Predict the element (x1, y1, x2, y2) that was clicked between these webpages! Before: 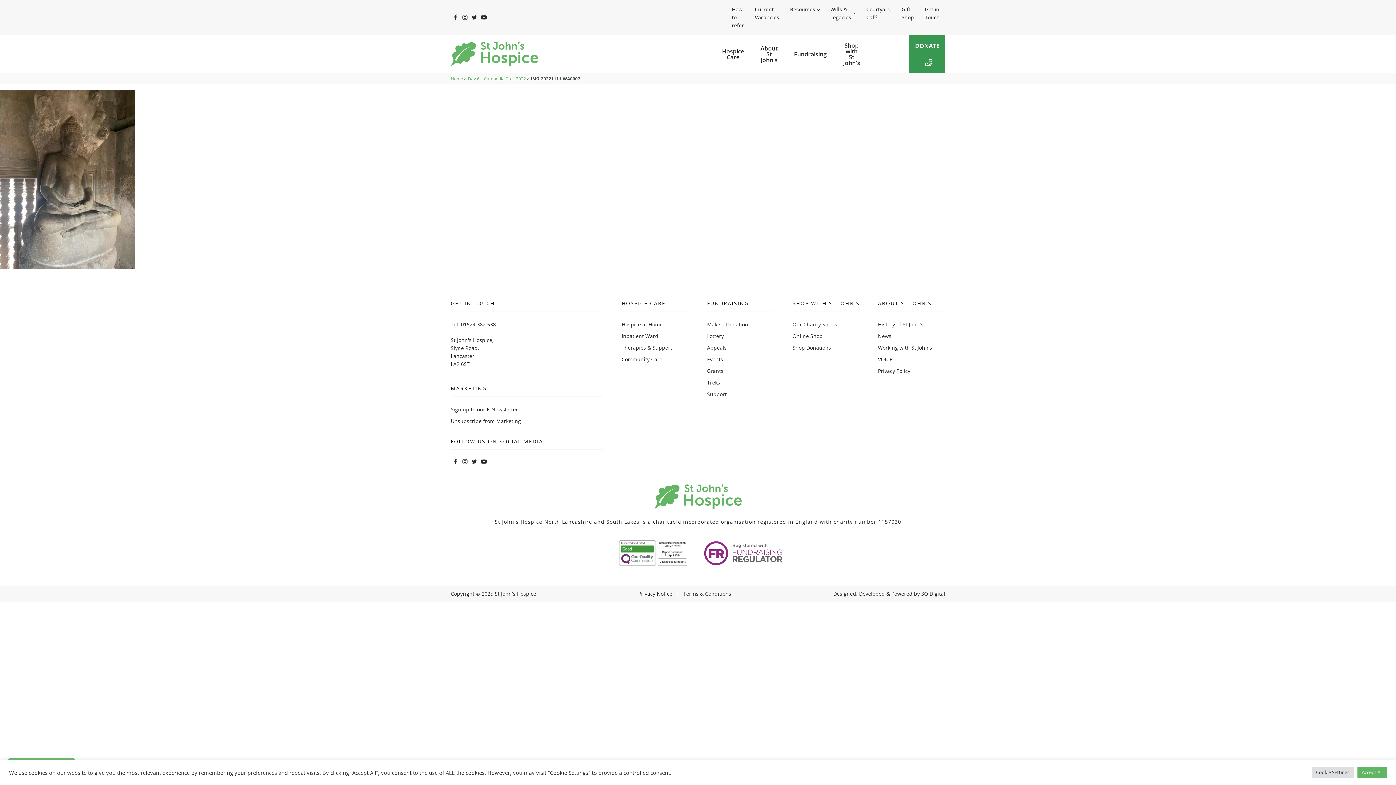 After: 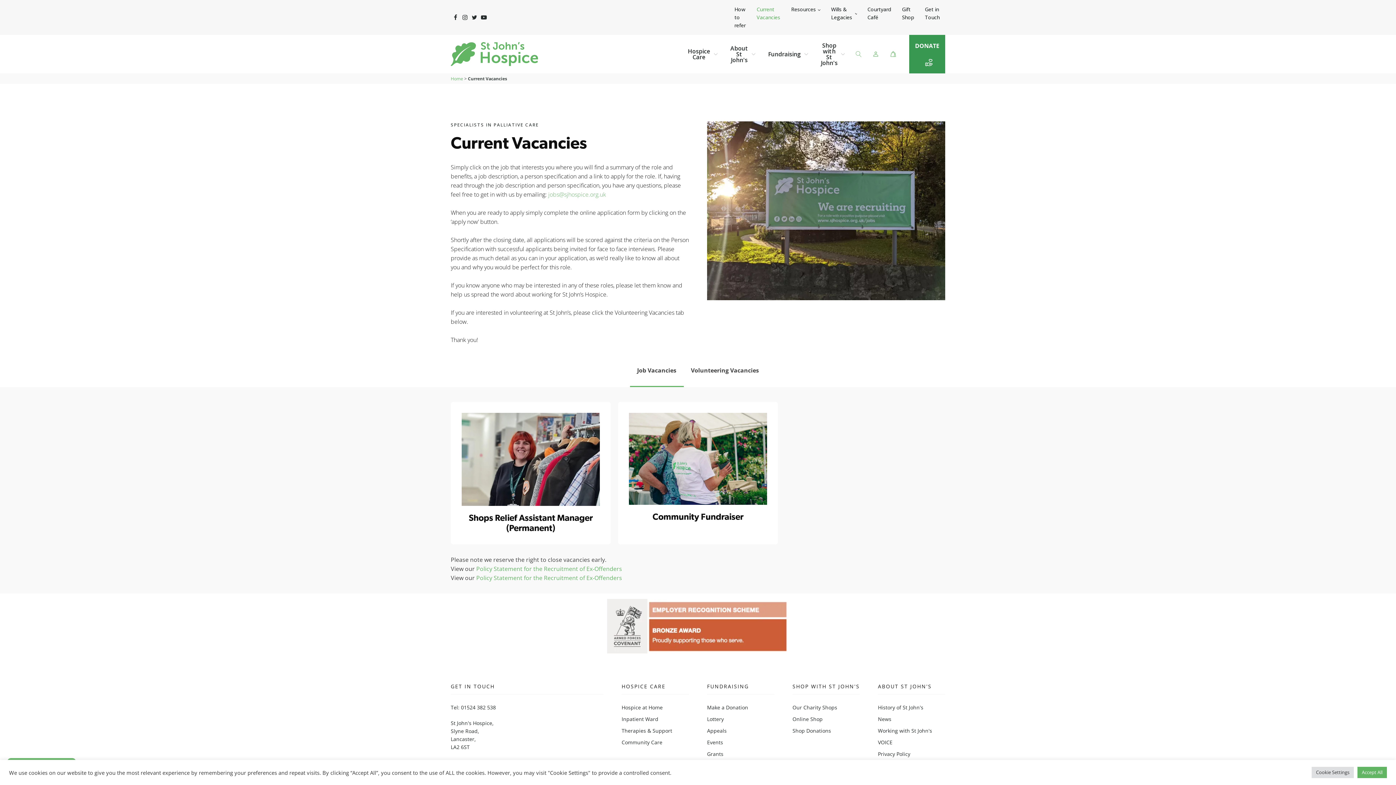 Action: label: Current Vacancies bbox: (749, 0, 784, 26)